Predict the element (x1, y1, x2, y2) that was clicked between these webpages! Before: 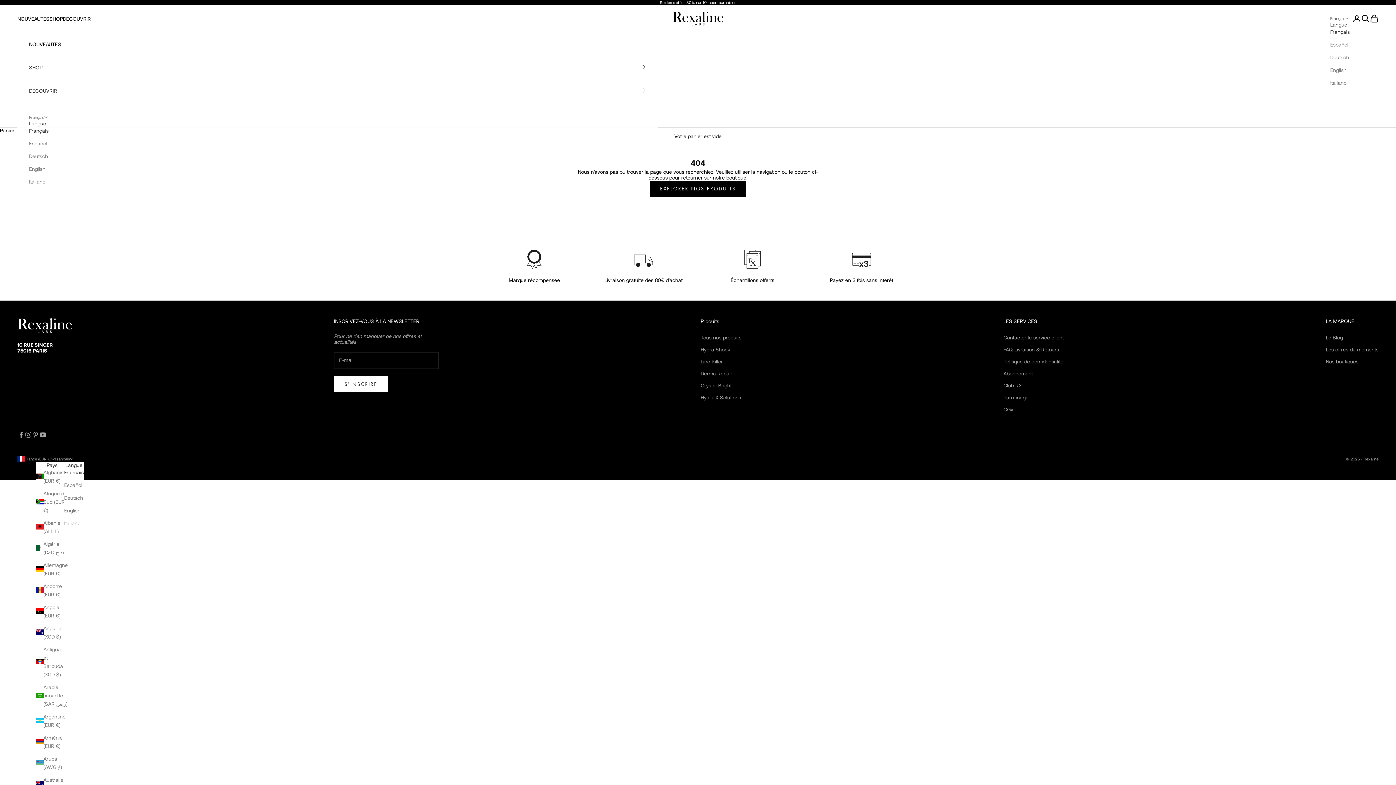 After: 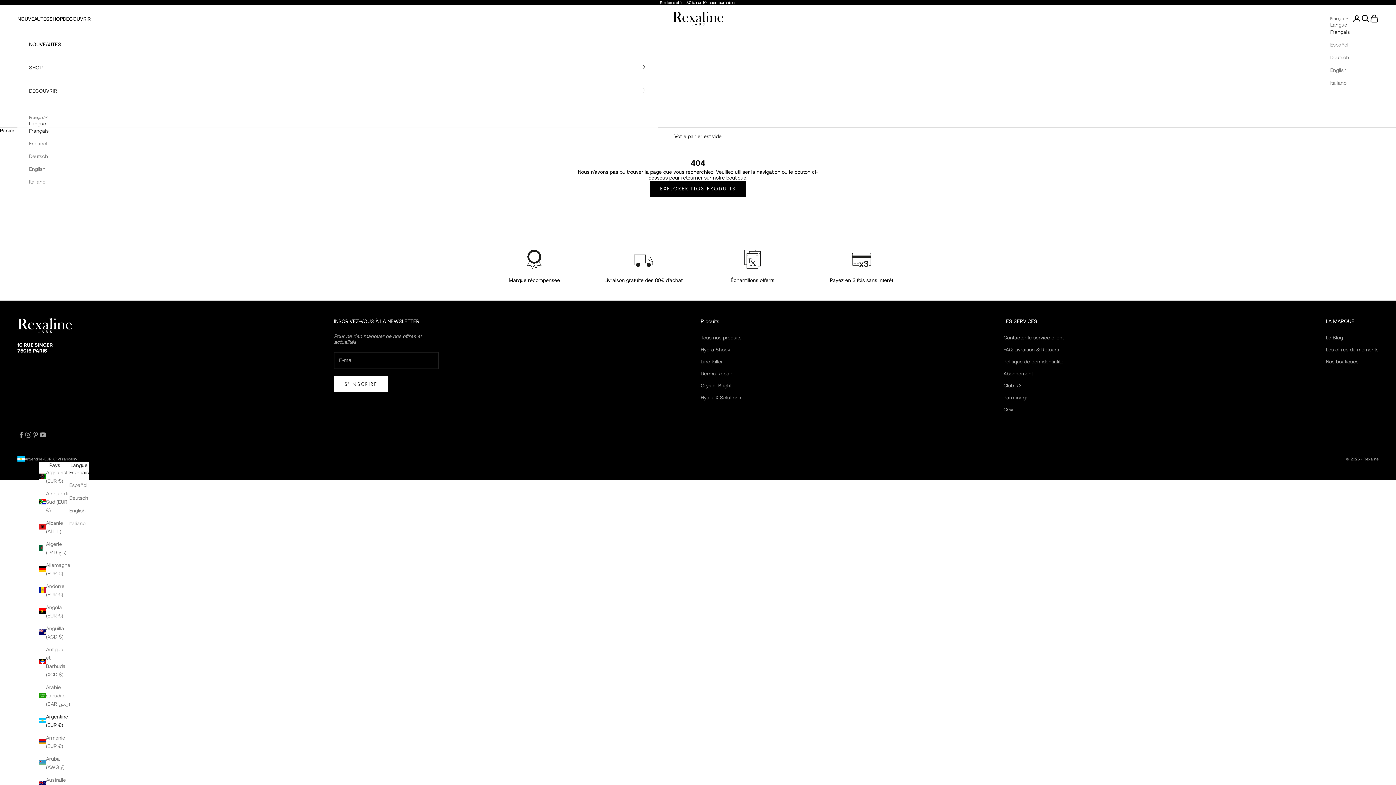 Action: label: Argentine (EUR €) bbox: (36, 712, 68, 729)